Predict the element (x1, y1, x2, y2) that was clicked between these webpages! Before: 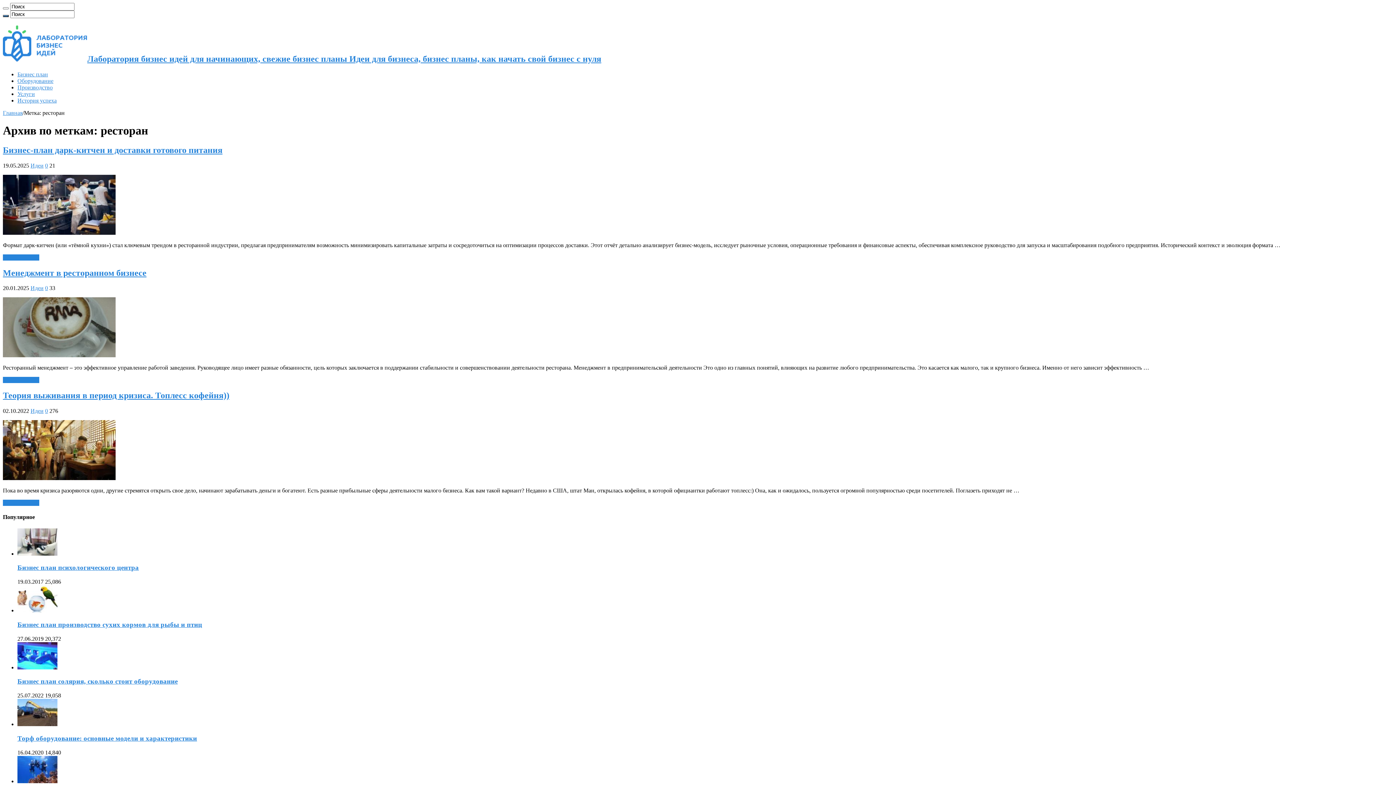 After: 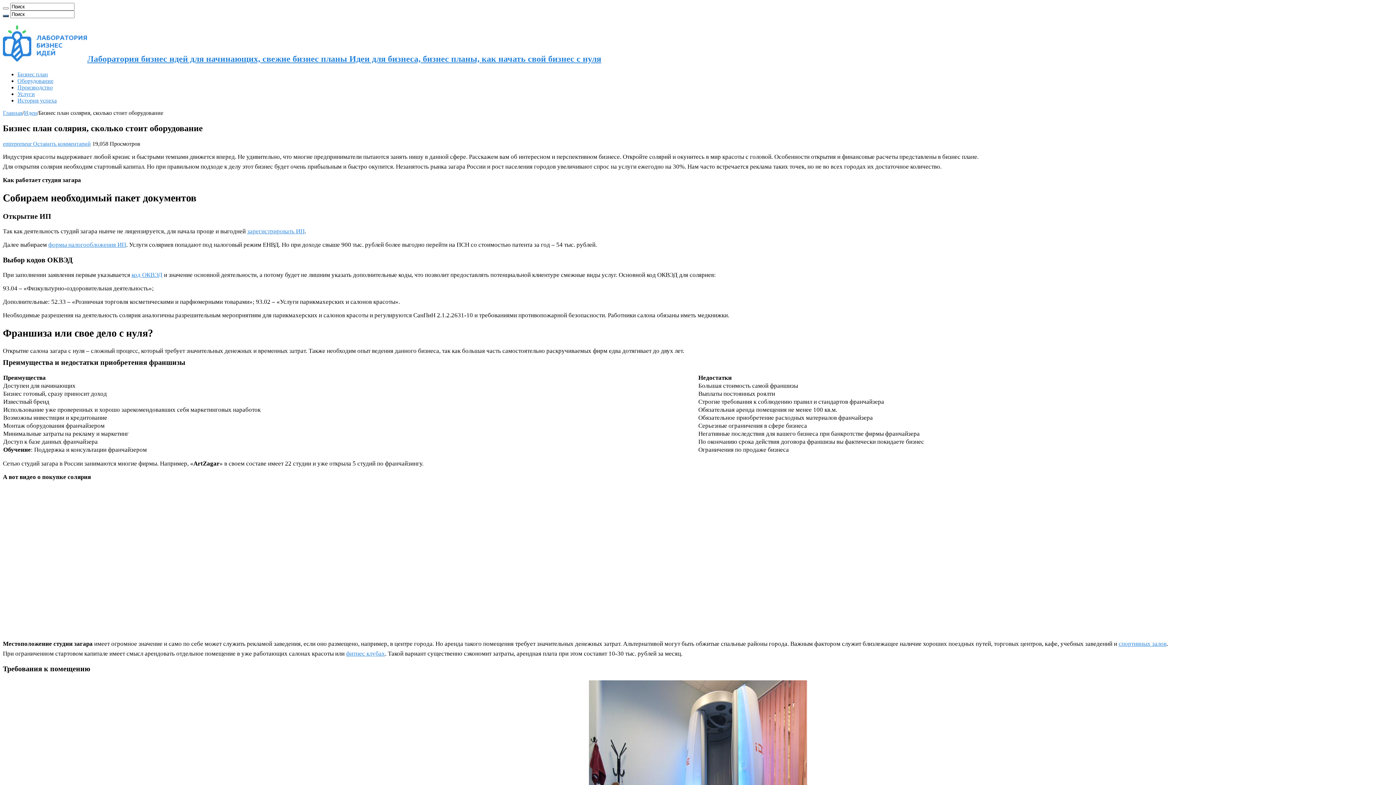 Action: bbox: (17, 664, 57, 670)